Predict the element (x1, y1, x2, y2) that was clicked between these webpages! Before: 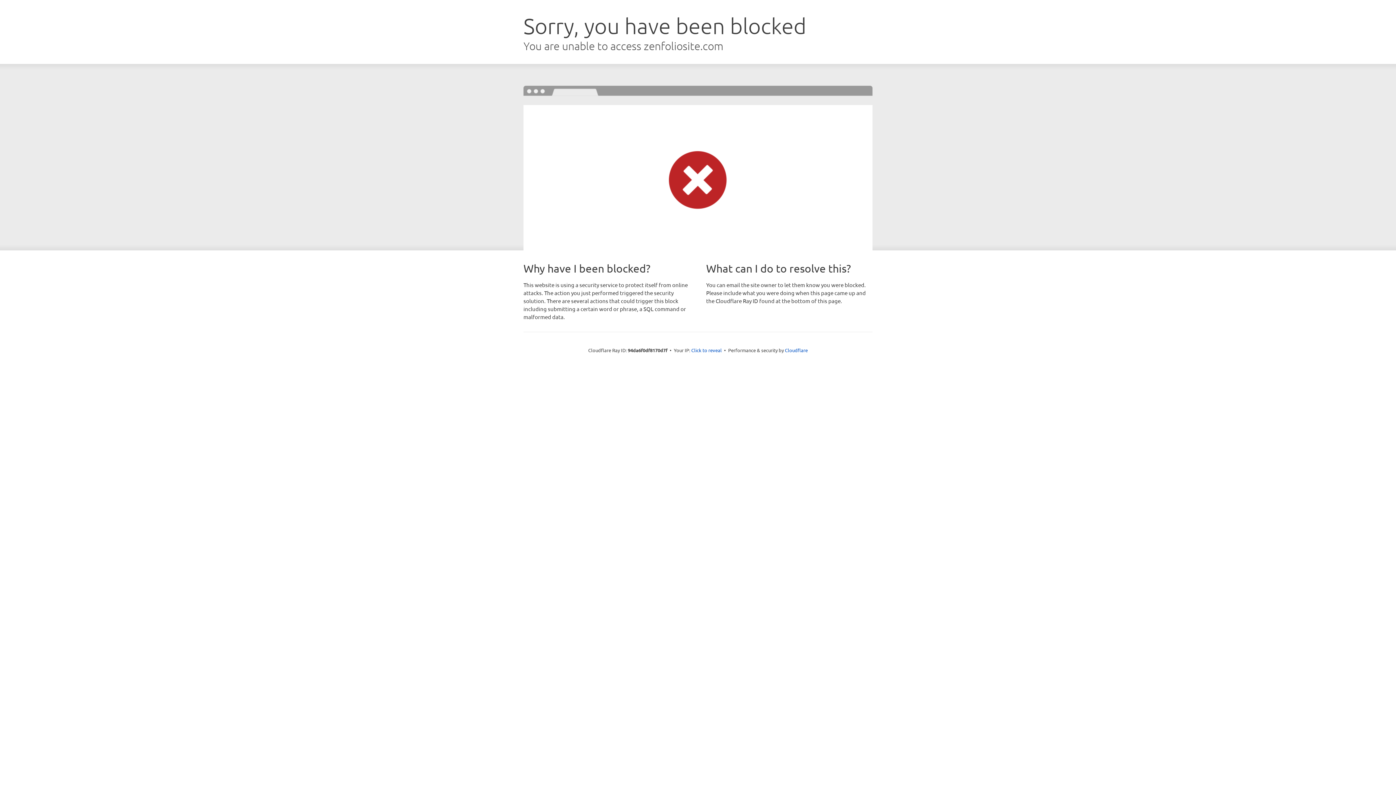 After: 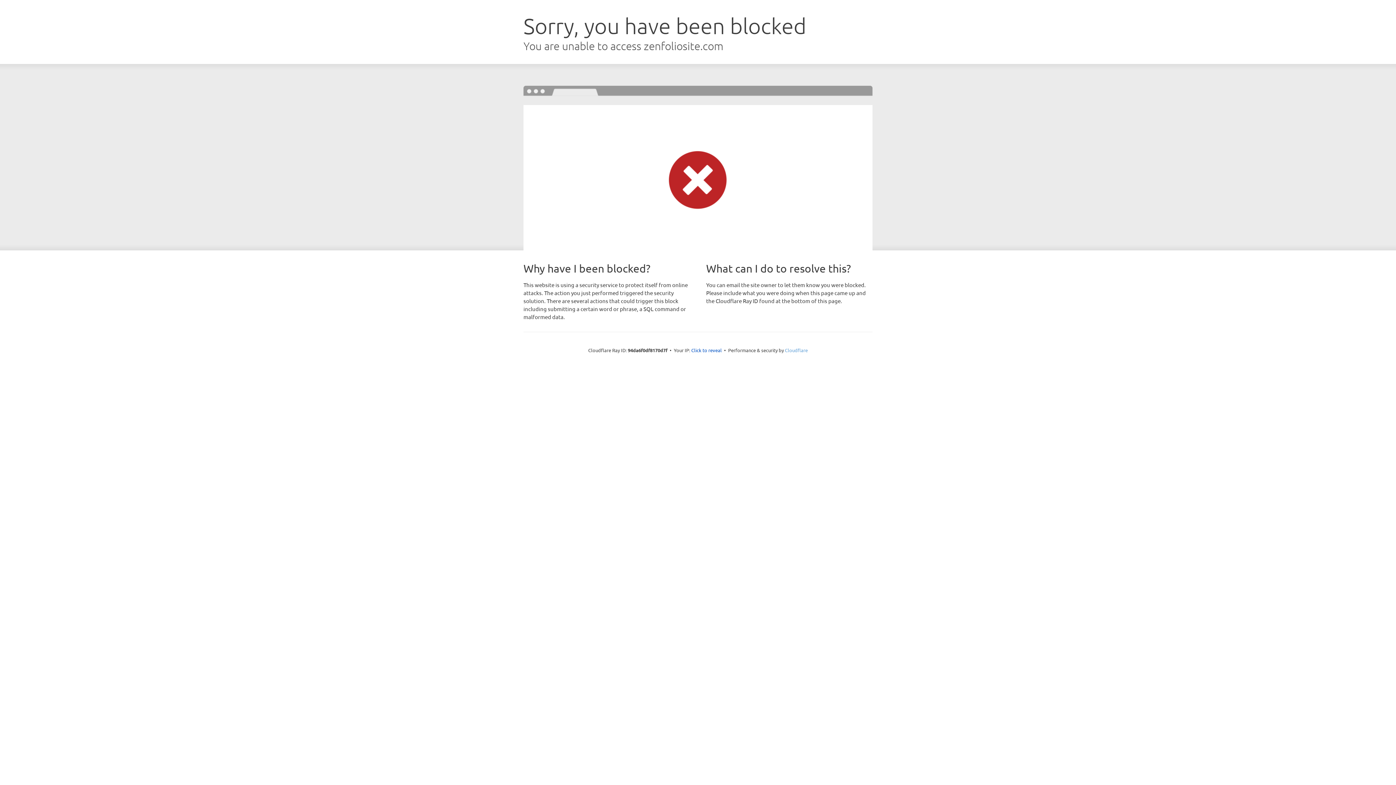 Action: label: Cloudflare bbox: (785, 347, 808, 353)